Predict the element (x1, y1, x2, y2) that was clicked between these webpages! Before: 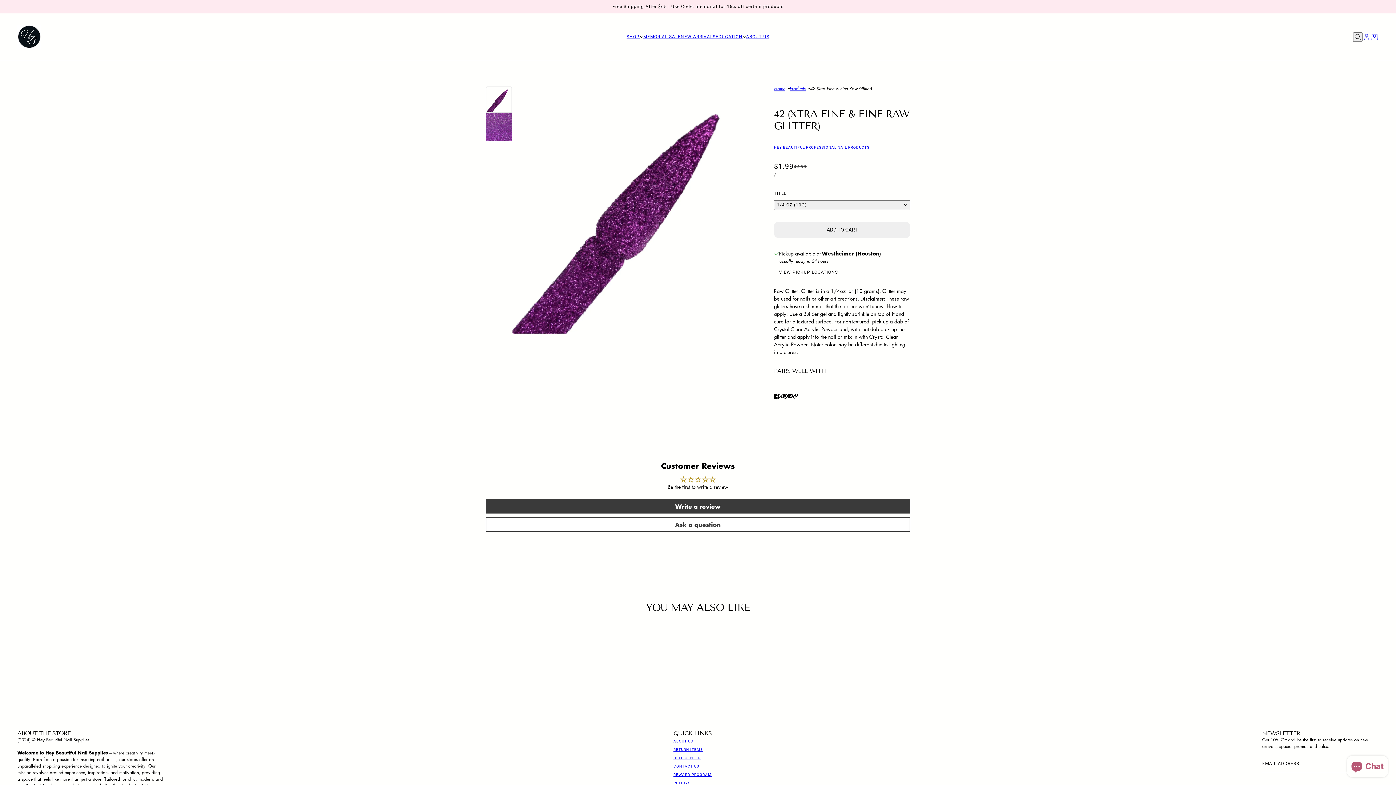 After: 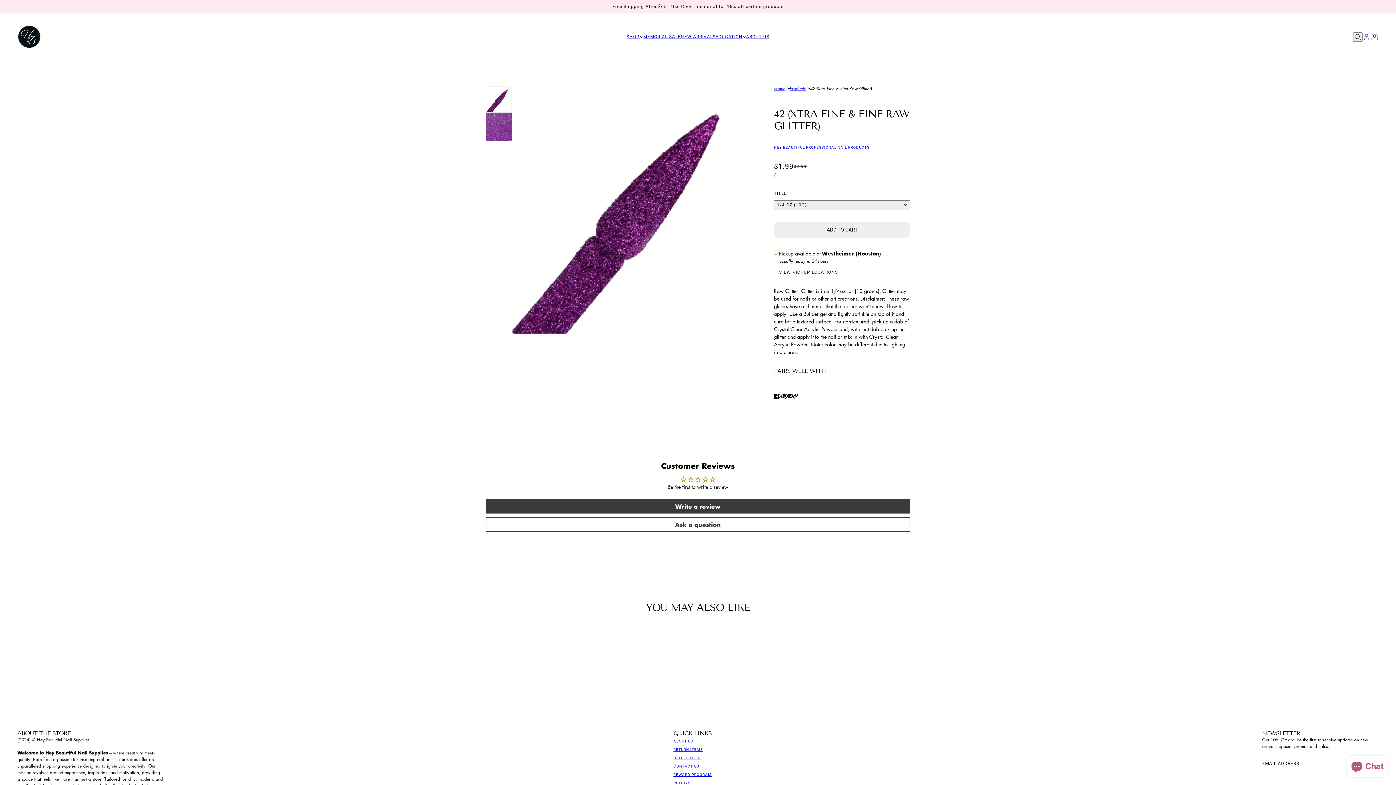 Action: label: Send via email bbox: (785, 388, 796, 402)